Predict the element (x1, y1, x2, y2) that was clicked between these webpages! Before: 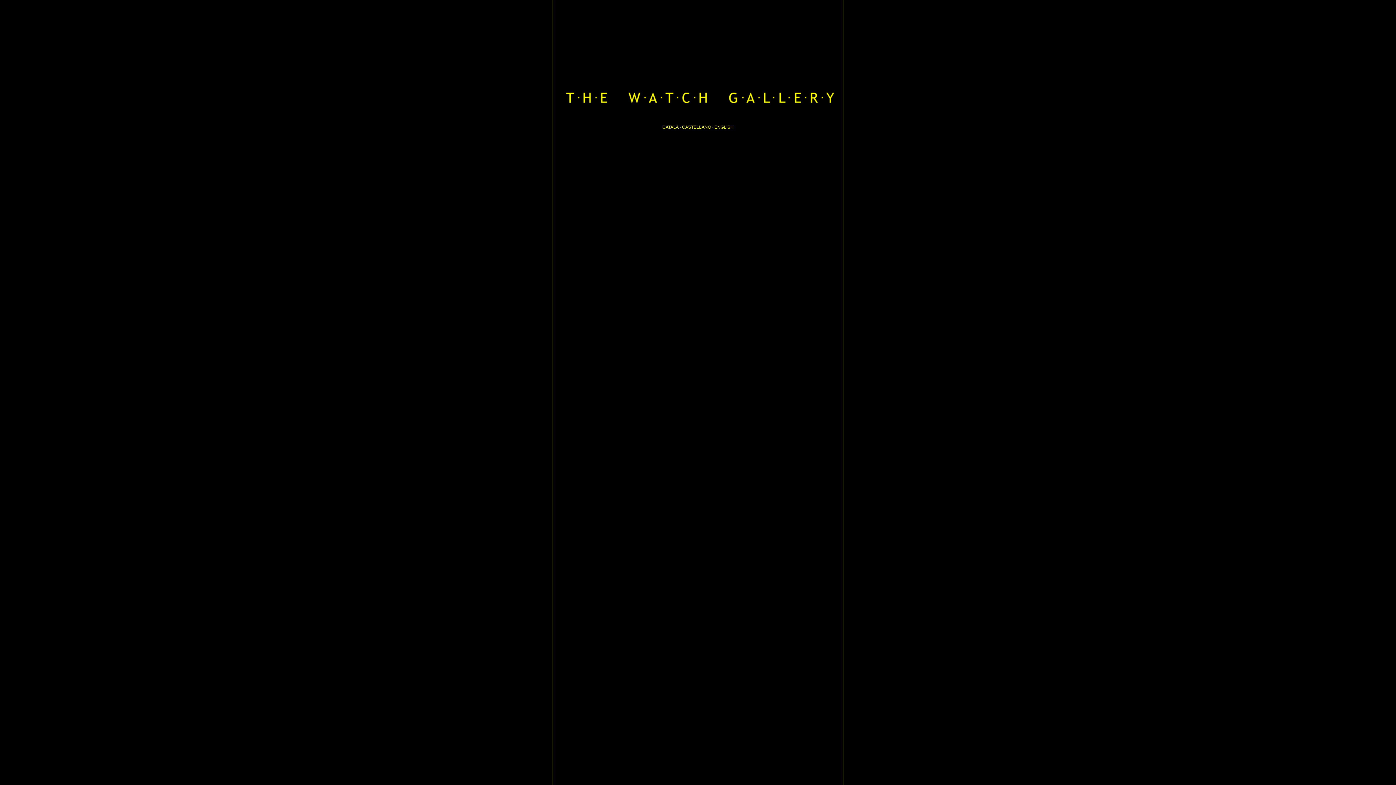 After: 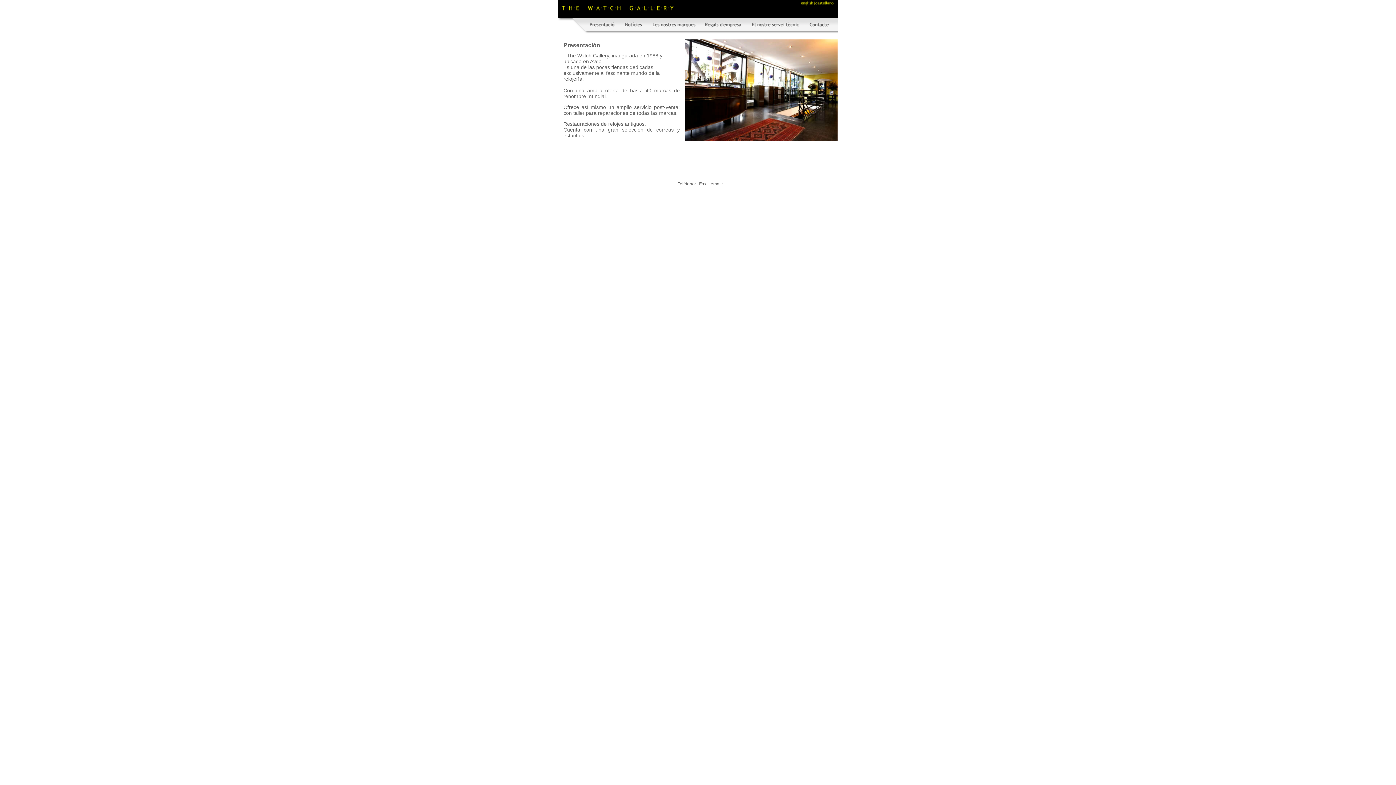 Action: label: CASTELLANO bbox: (682, 124, 711, 129)